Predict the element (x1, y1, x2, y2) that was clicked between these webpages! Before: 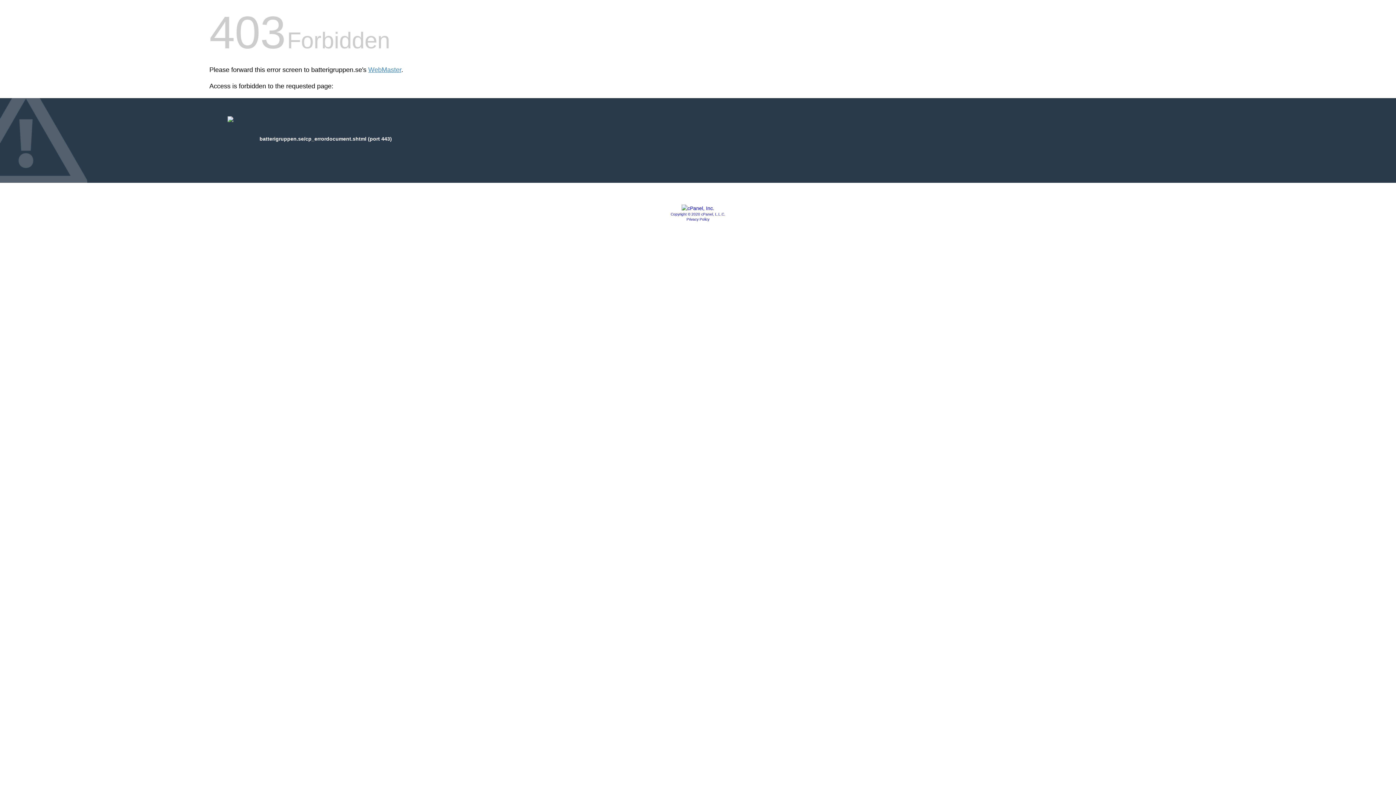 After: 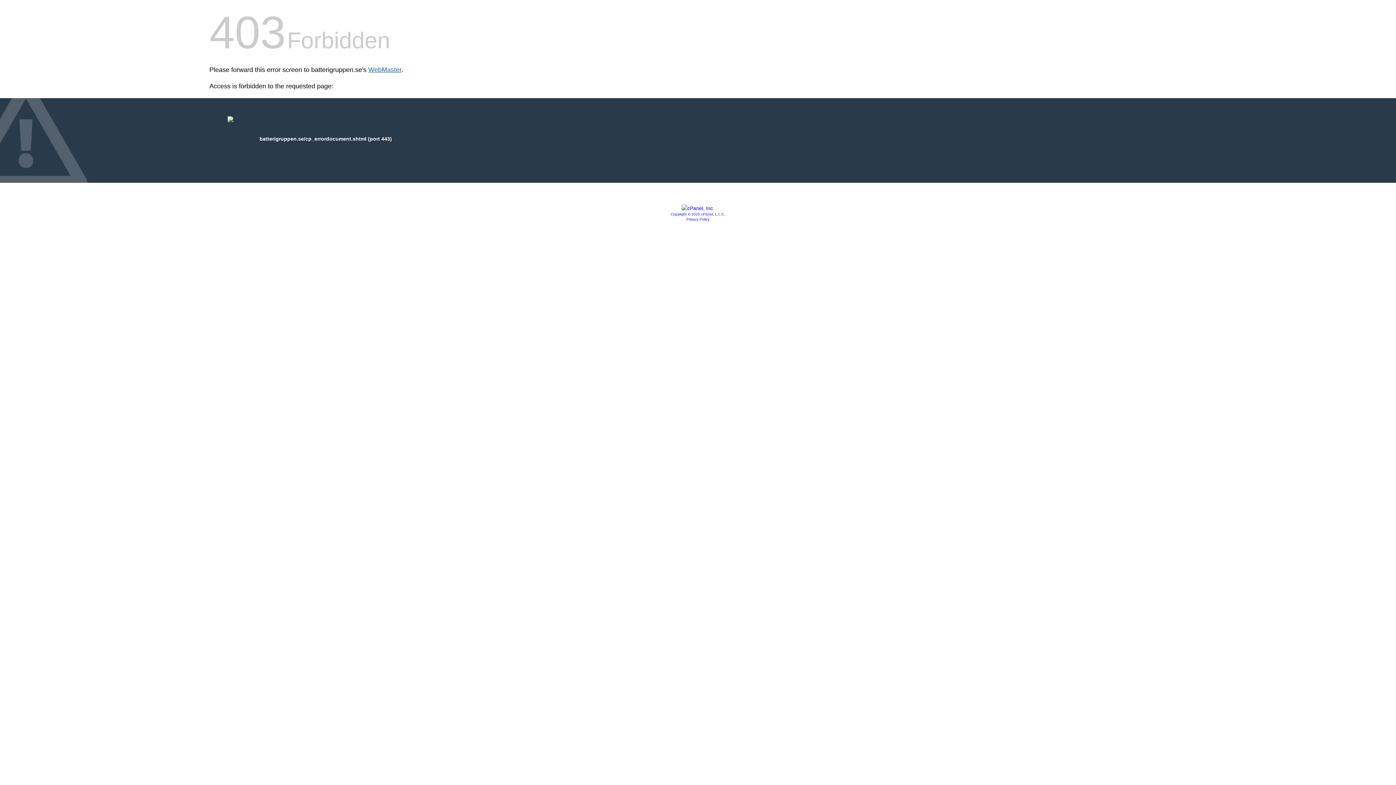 Action: label: WebMaster bbox: (368, 66, 401, 73)